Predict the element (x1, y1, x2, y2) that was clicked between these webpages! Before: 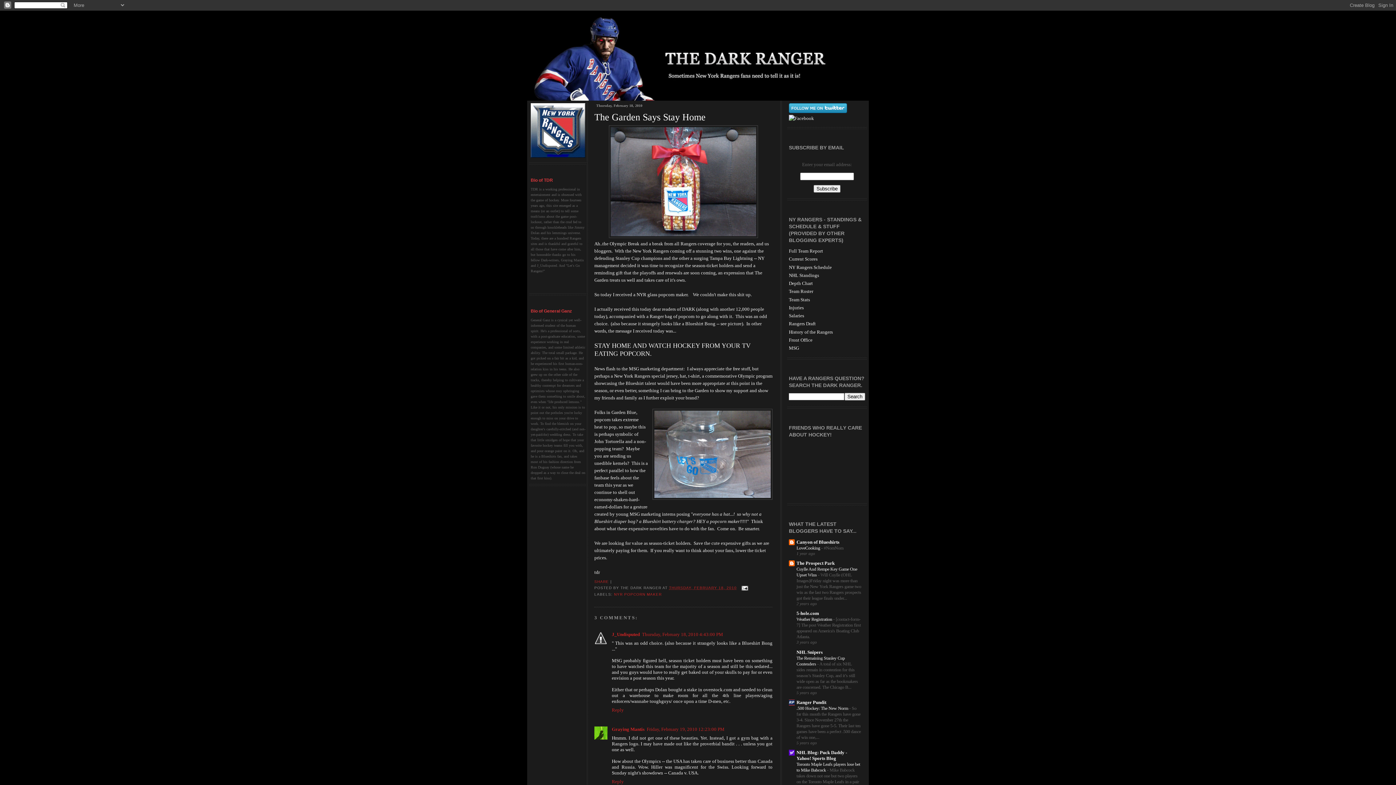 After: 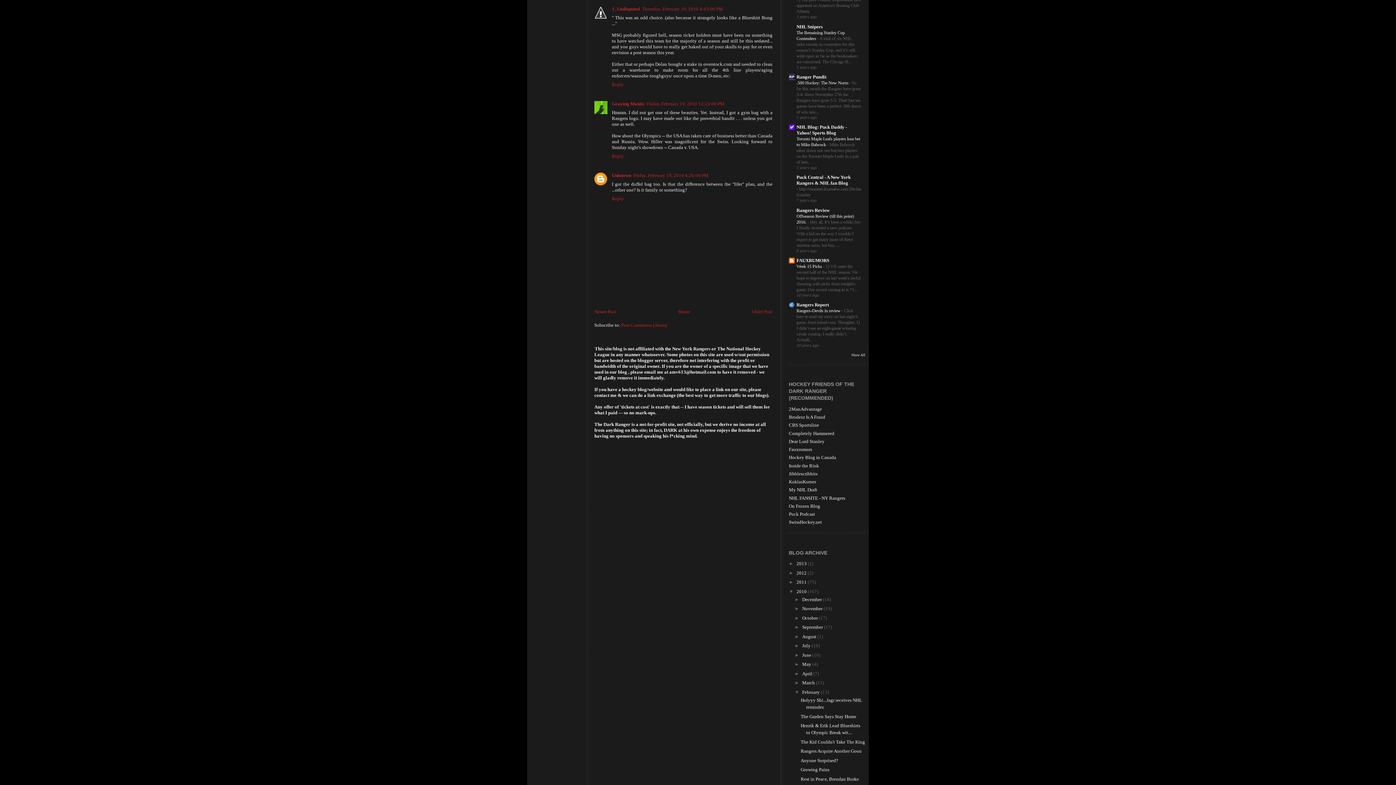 Action: label: Thursday, February 18, 2010 4:43:00 PM bbox: (642, 631, 723, 637)